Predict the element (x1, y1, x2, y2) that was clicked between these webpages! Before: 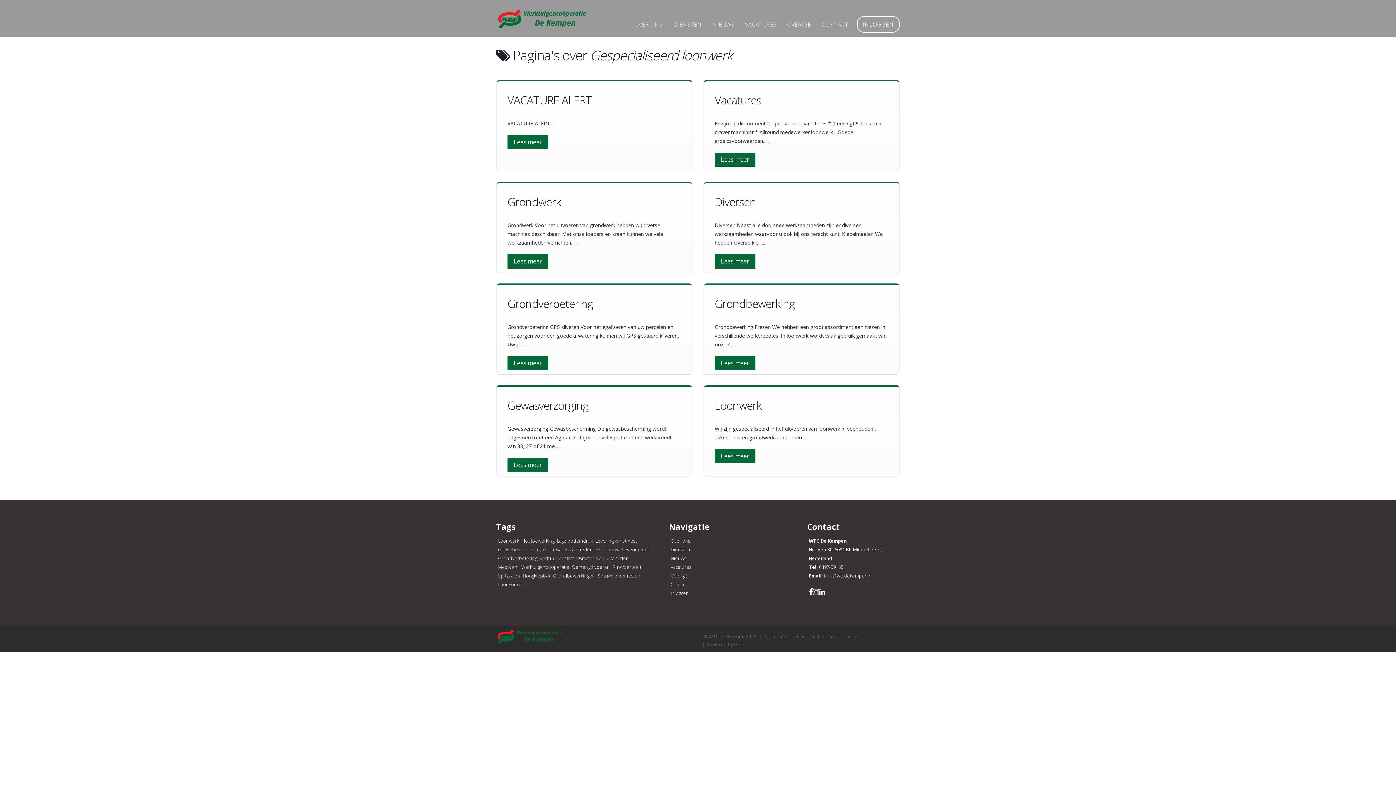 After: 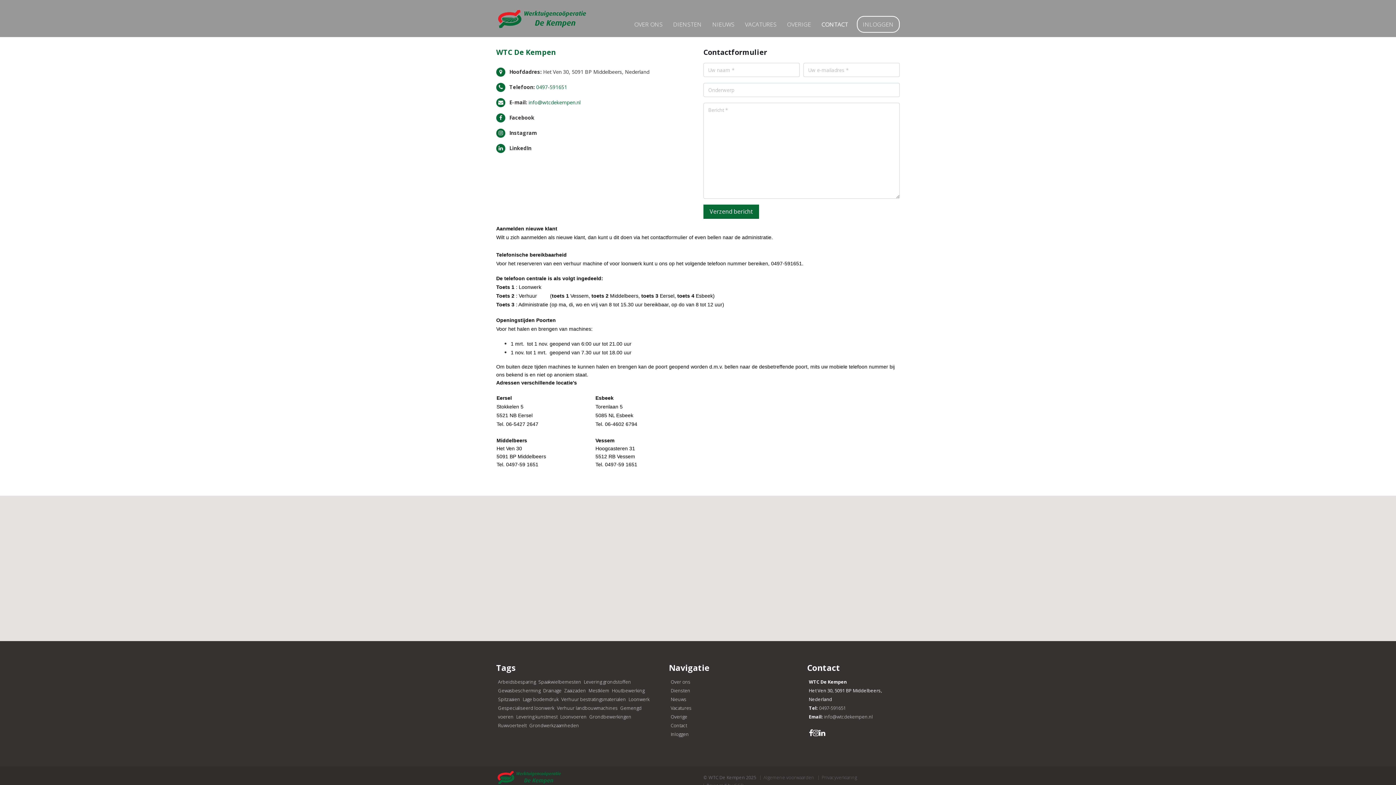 Action: label: CONTACT bbox: (816, 16, 853, 32)